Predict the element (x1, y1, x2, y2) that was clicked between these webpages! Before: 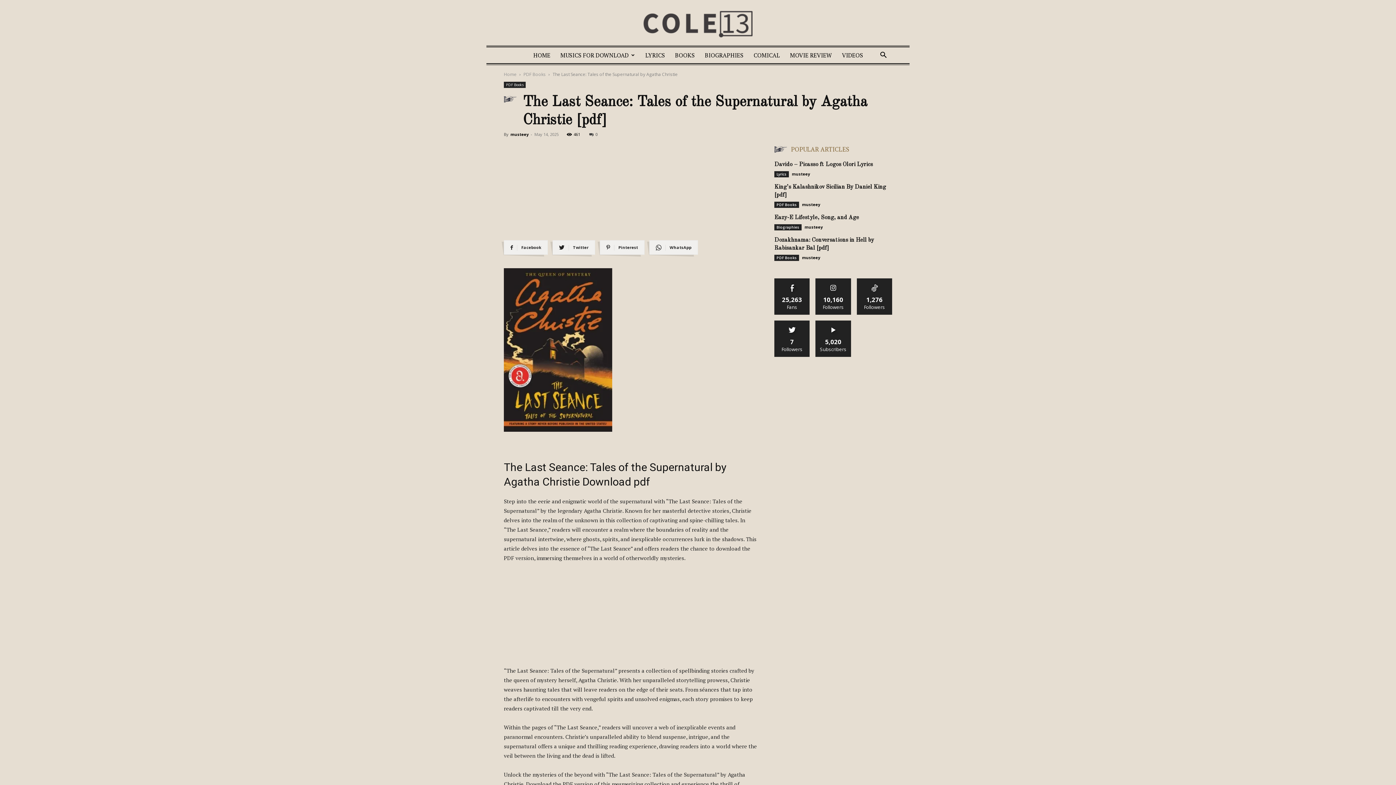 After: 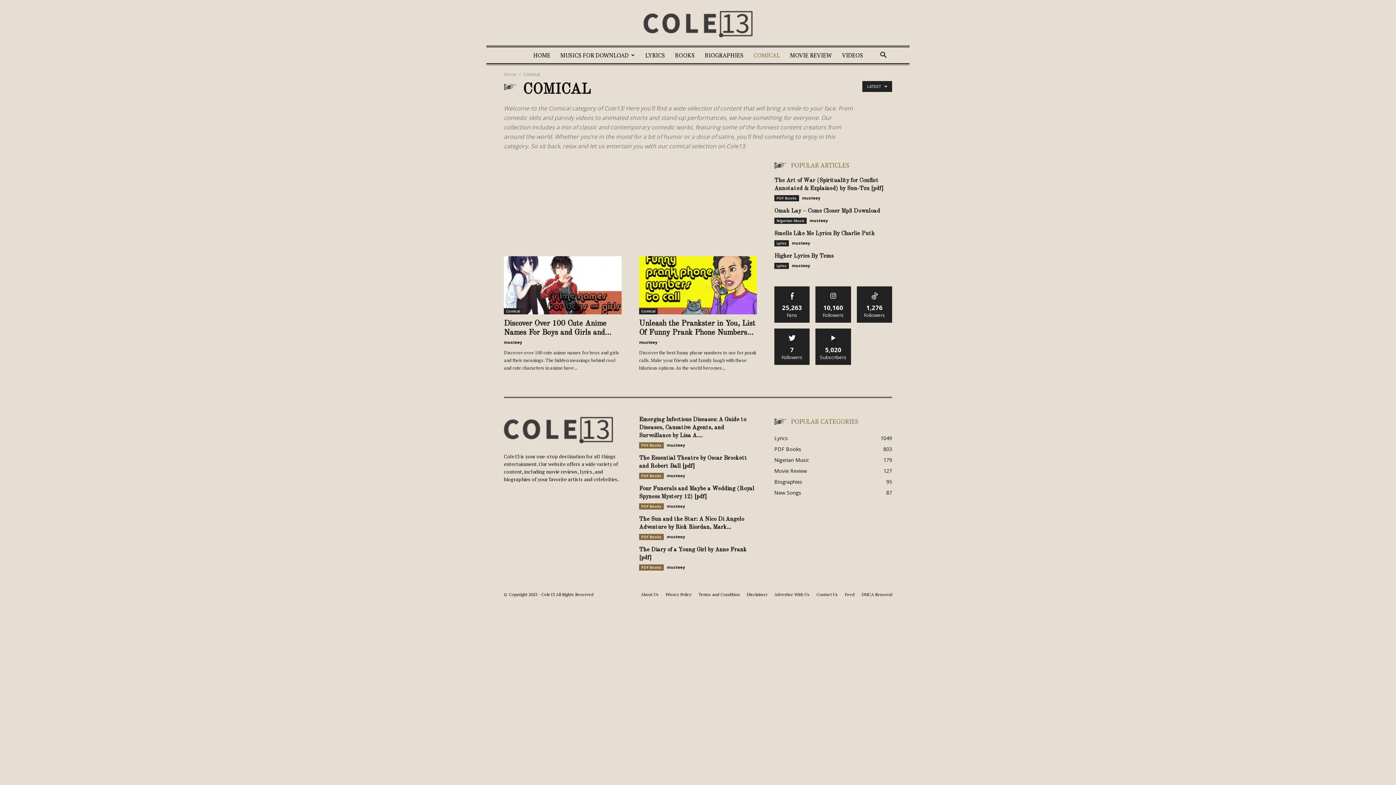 Action: label: COMICAL bbox: (748, 47, 784, 63)